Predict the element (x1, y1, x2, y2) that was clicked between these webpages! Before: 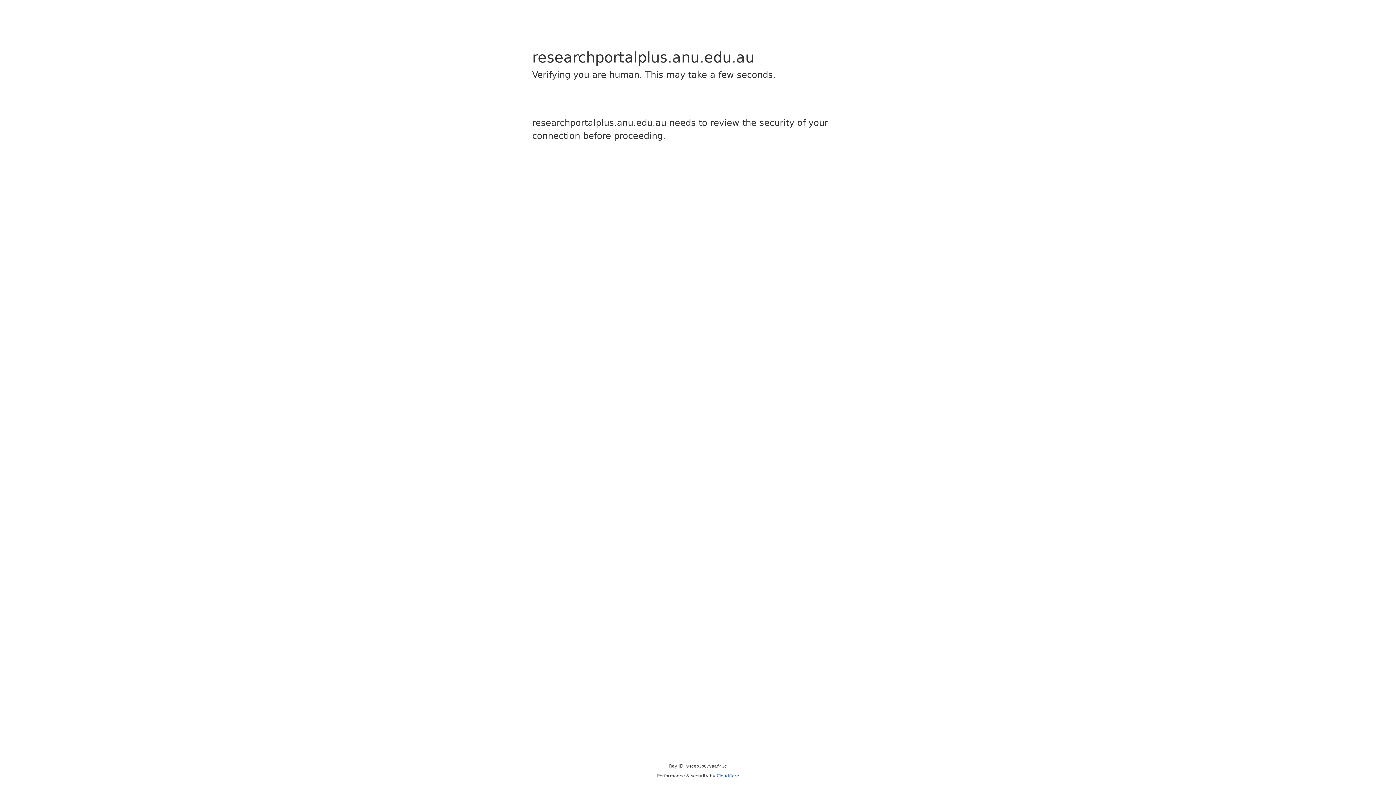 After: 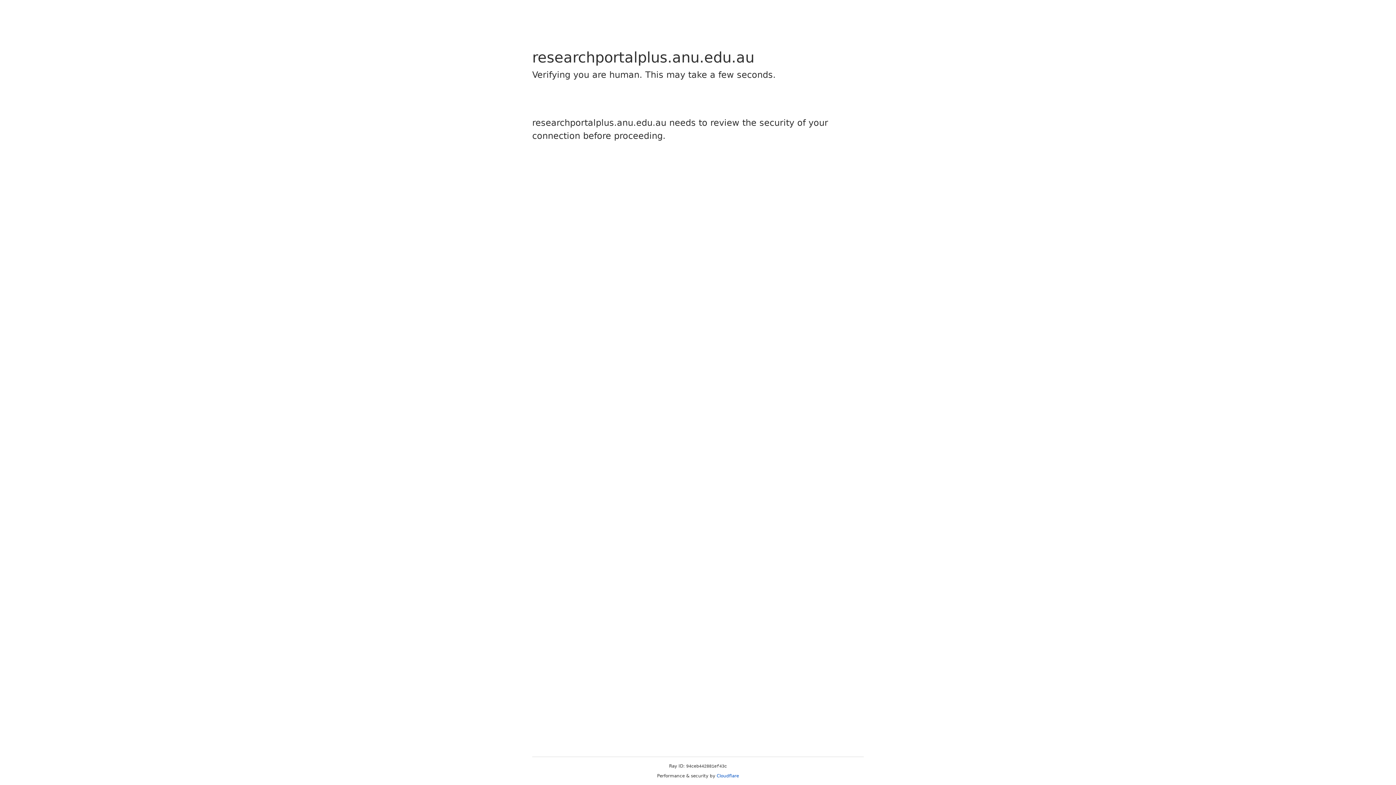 Action: label: Cloudflare bbox: (716, 773, 739, 778)